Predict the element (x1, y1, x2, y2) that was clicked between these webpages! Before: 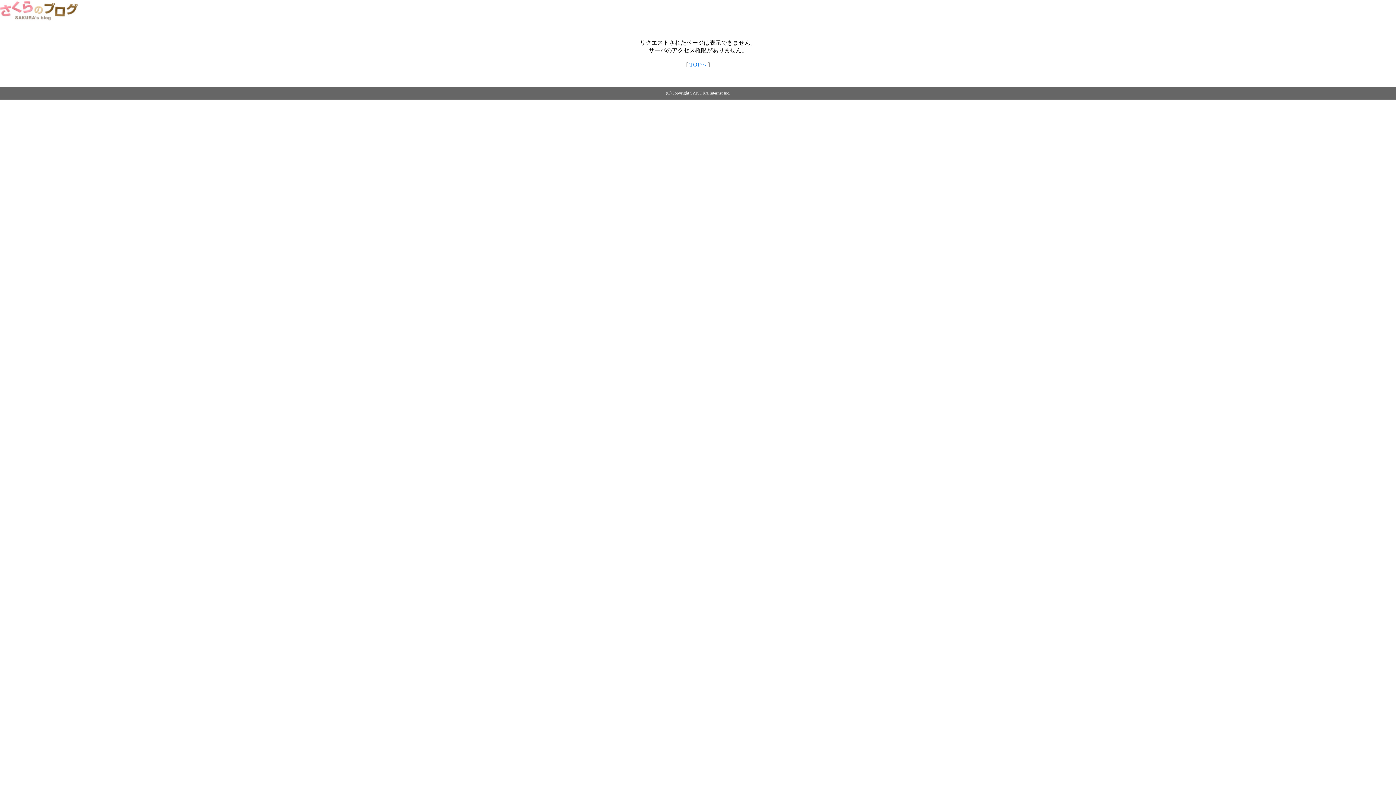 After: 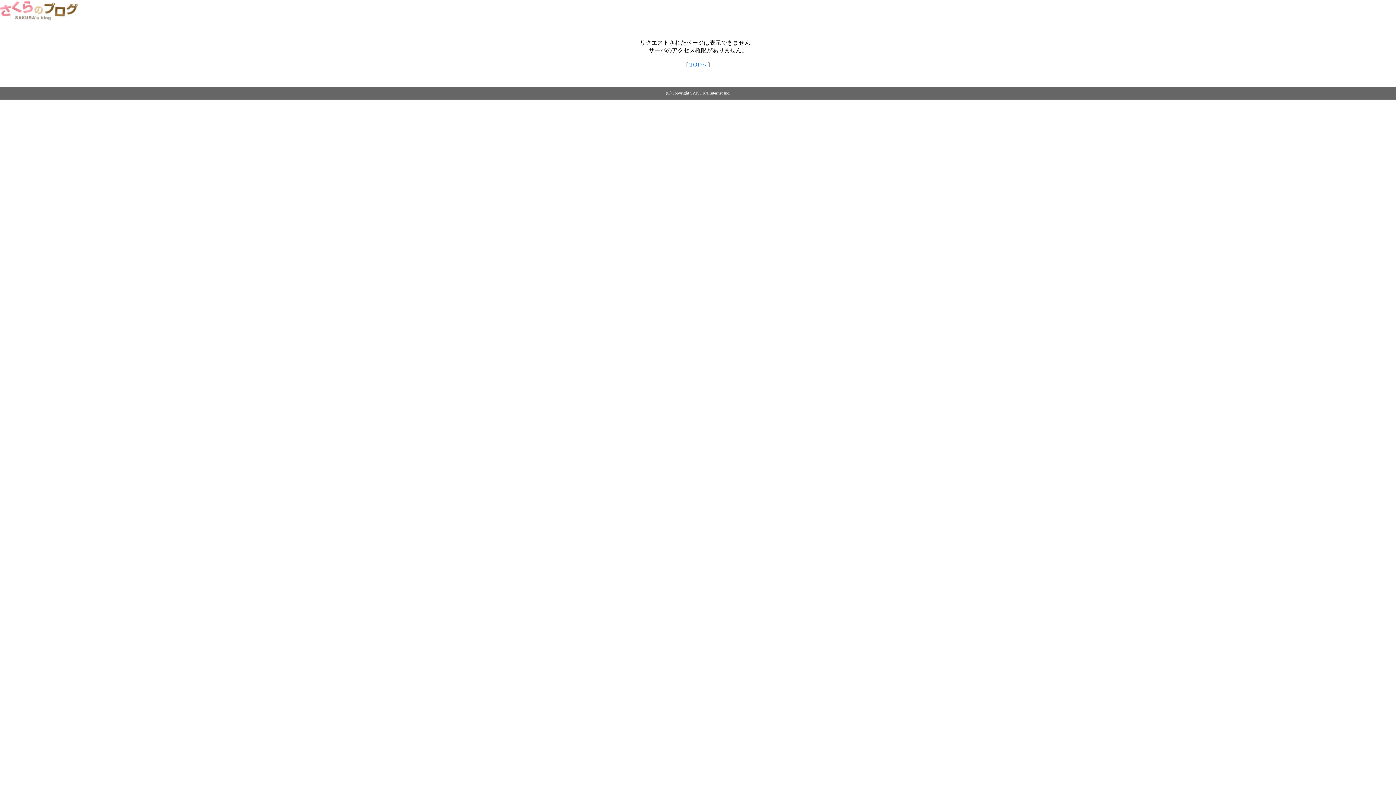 Action: bbox: (0, 14, 79, 20)